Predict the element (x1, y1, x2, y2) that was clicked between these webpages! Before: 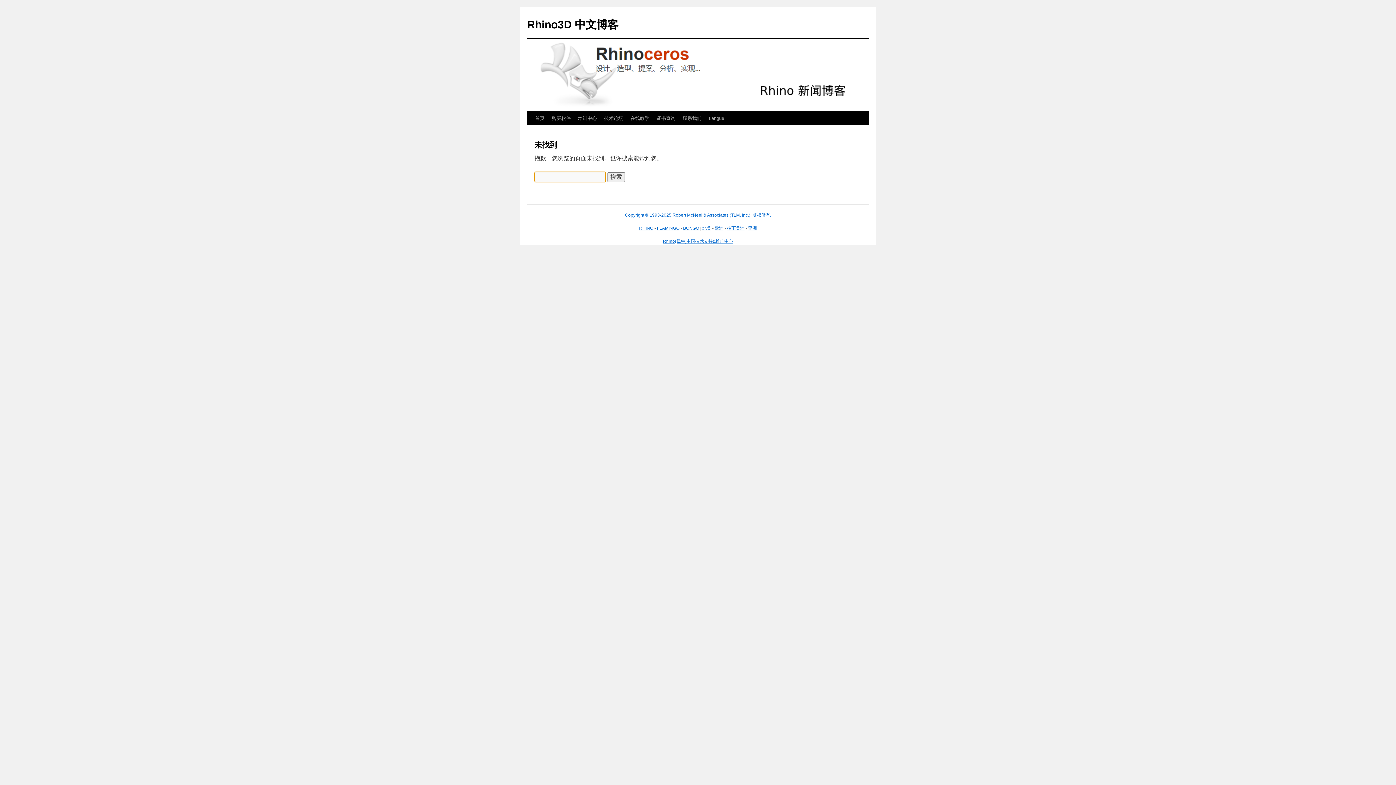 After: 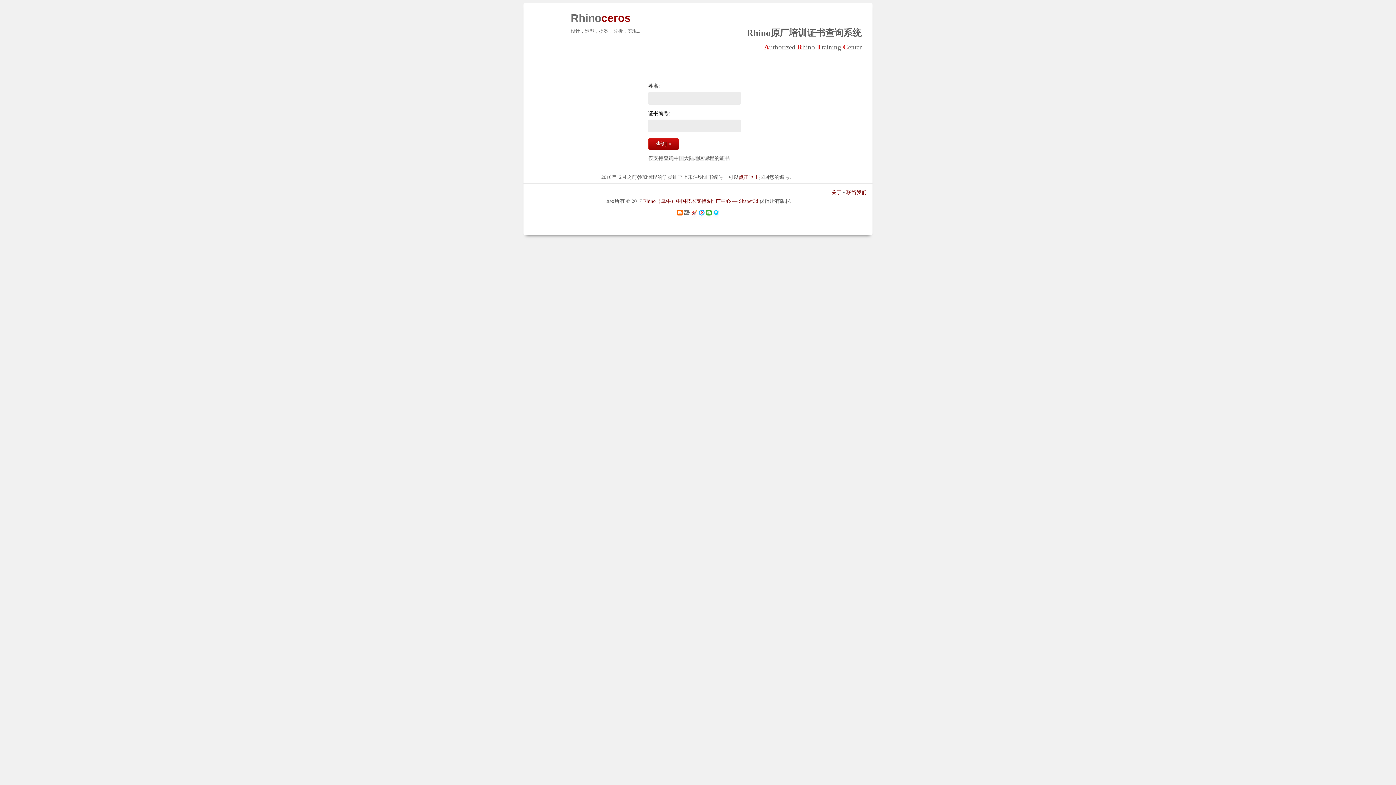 Action: bbox: (653, 111, 679, 125) label: 证书查询